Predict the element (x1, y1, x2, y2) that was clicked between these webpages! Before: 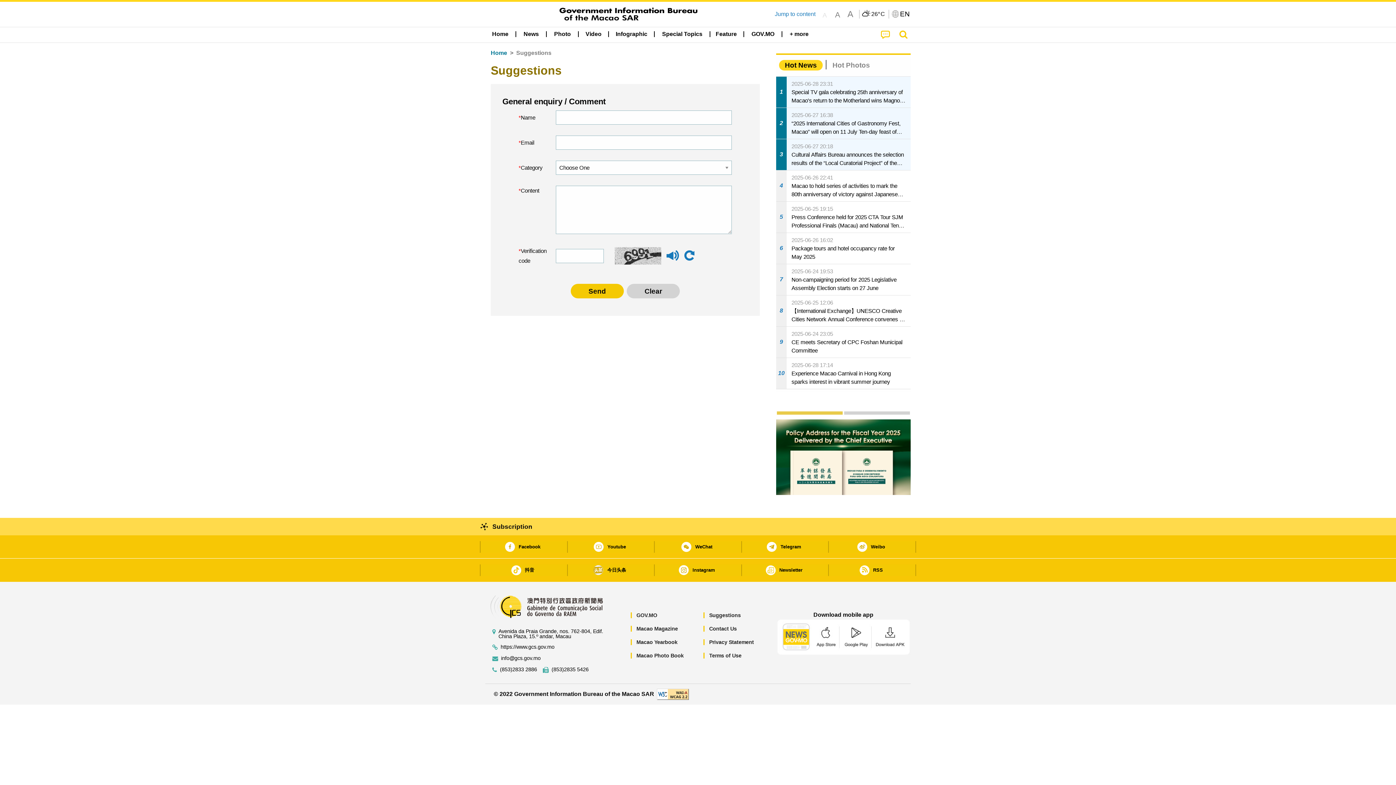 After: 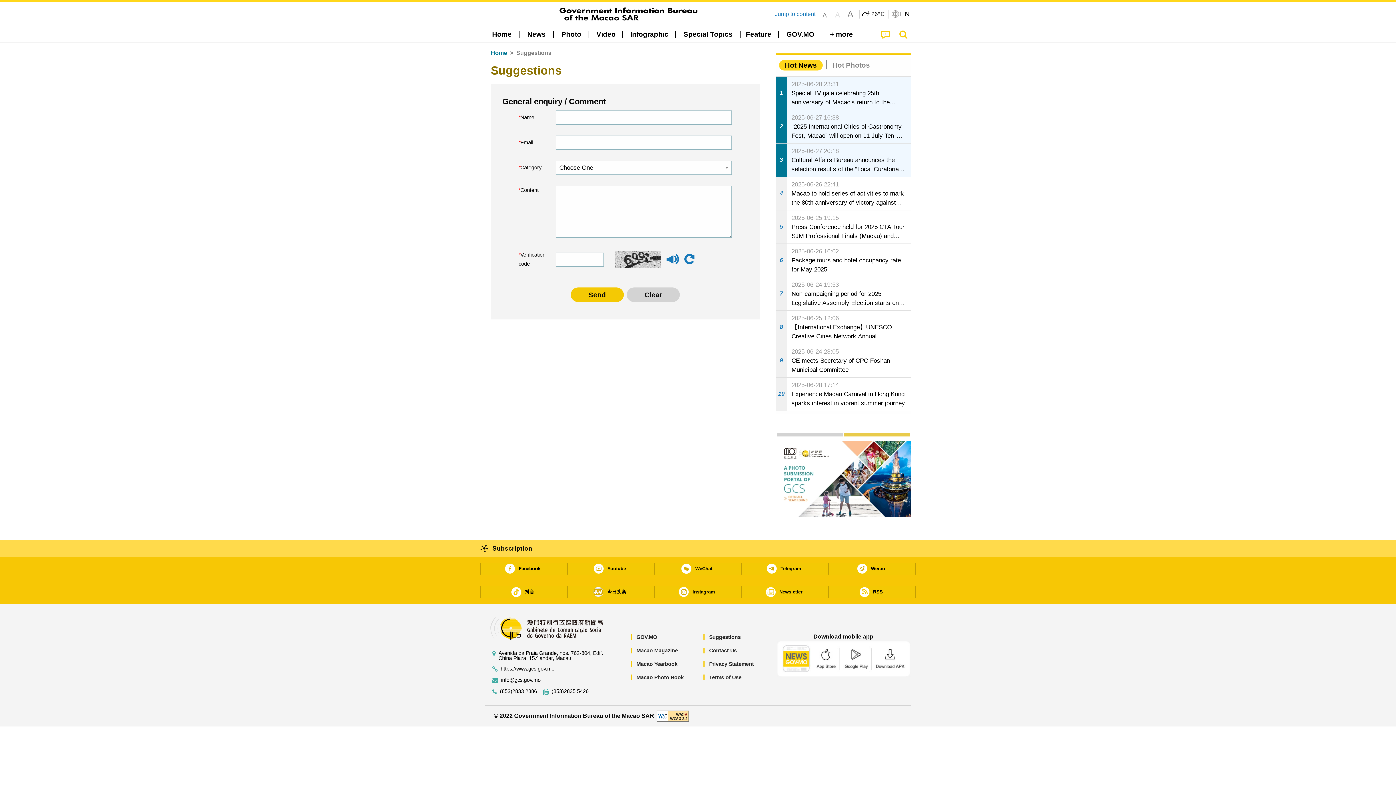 Action: bbox: (836, 8, 848, 19) label: A